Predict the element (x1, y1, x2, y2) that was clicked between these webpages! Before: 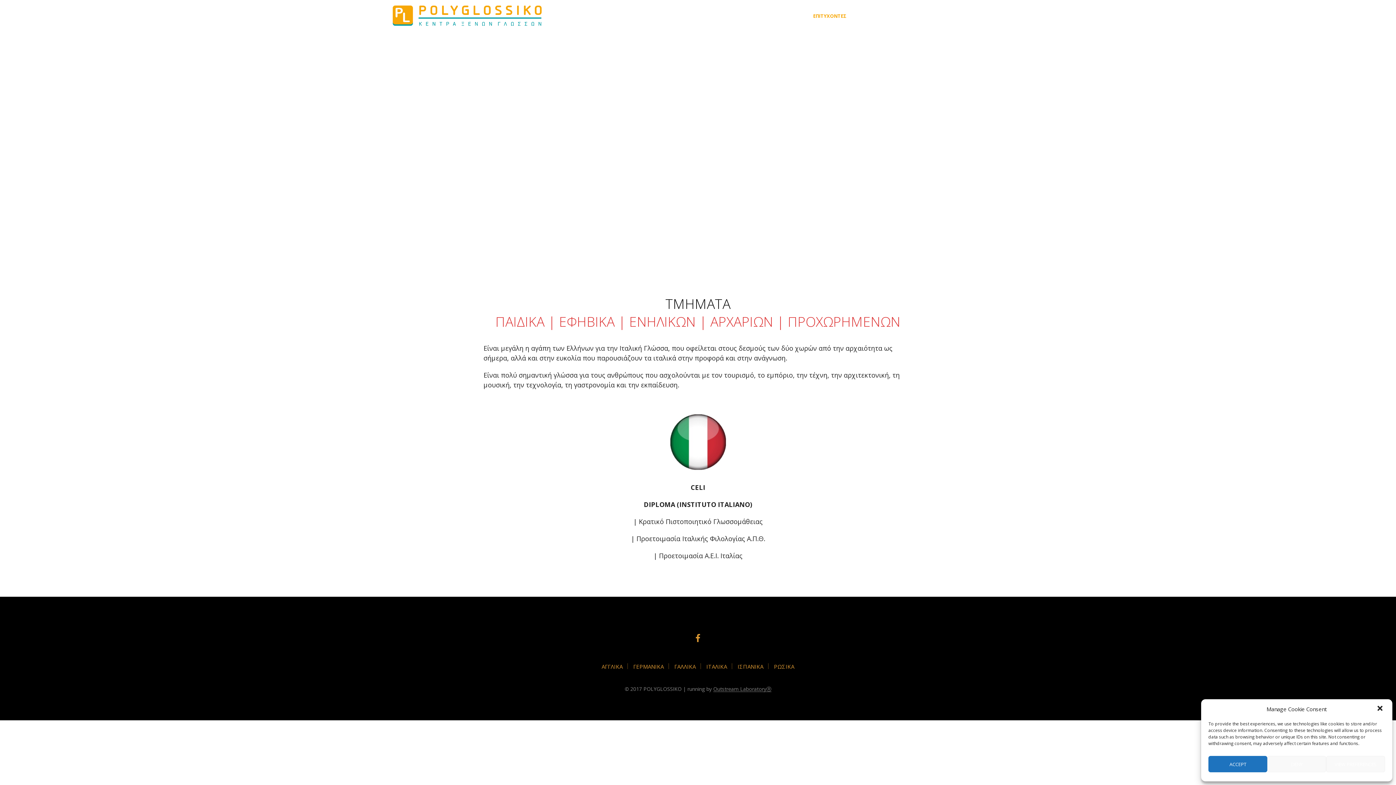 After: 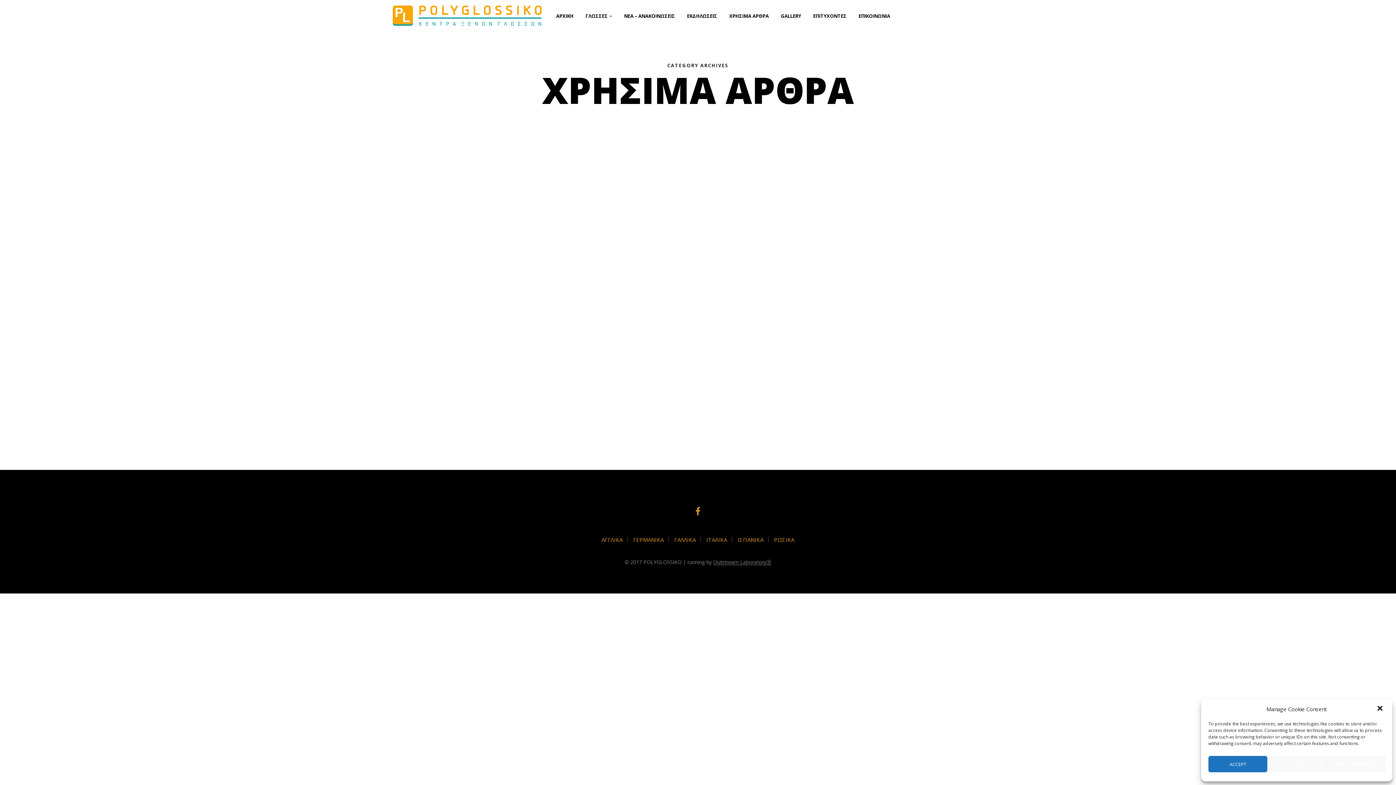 Action: bbox: (723, 10, 774, 22) label: ΧΡΗΣΙΜΑ ΑΡΘΡΑ